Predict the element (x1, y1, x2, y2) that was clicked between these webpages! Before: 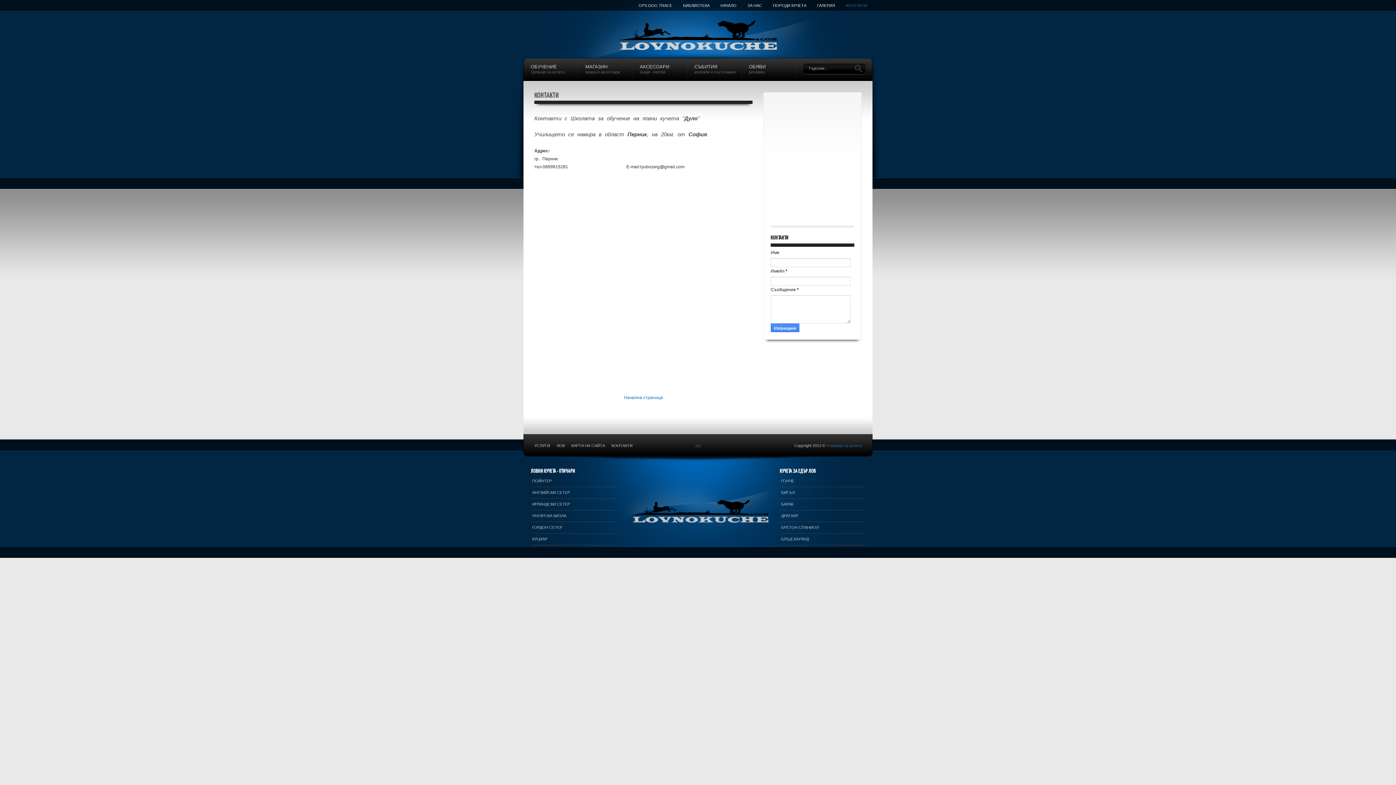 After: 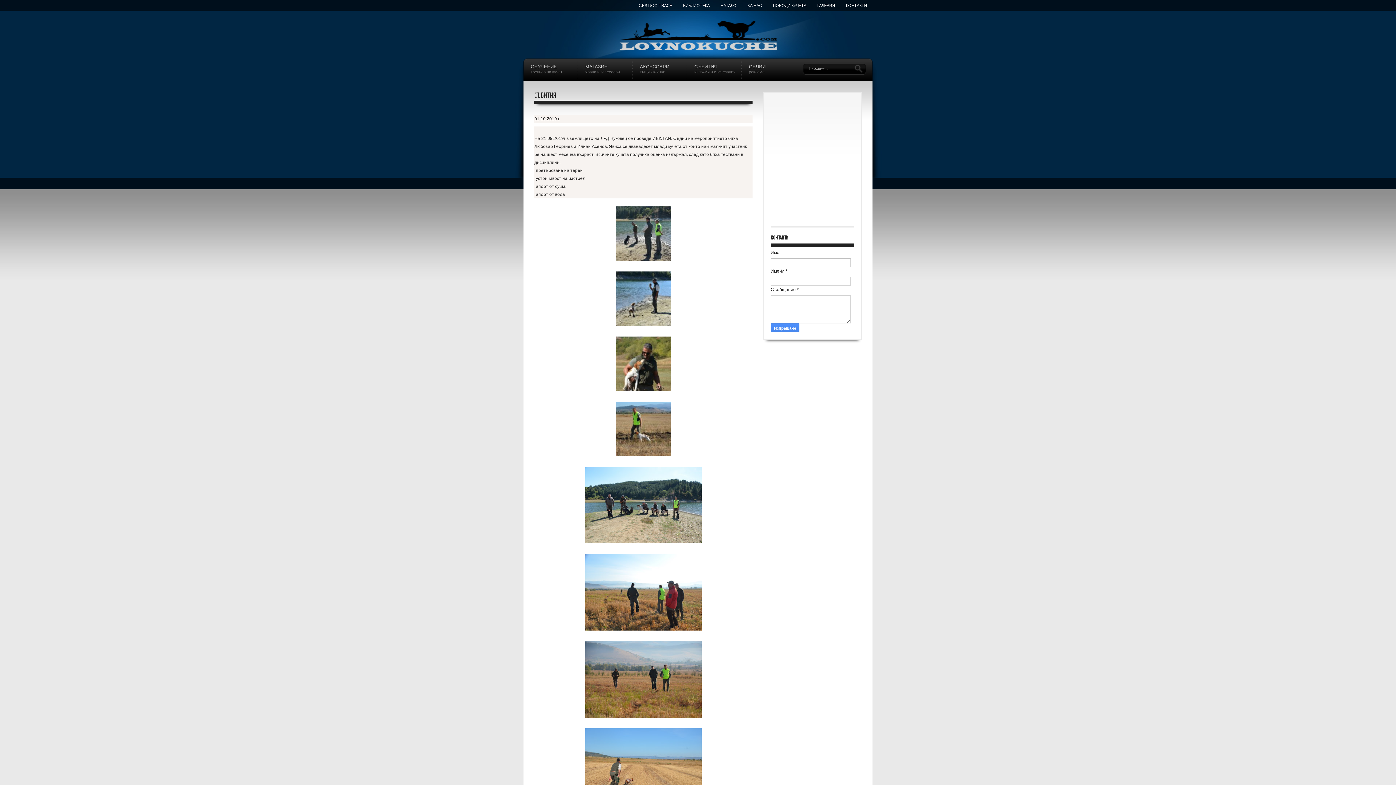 Action: bbox: (687, 58, 741, 74) label: СЪБИТИЯ
изложби и състезания